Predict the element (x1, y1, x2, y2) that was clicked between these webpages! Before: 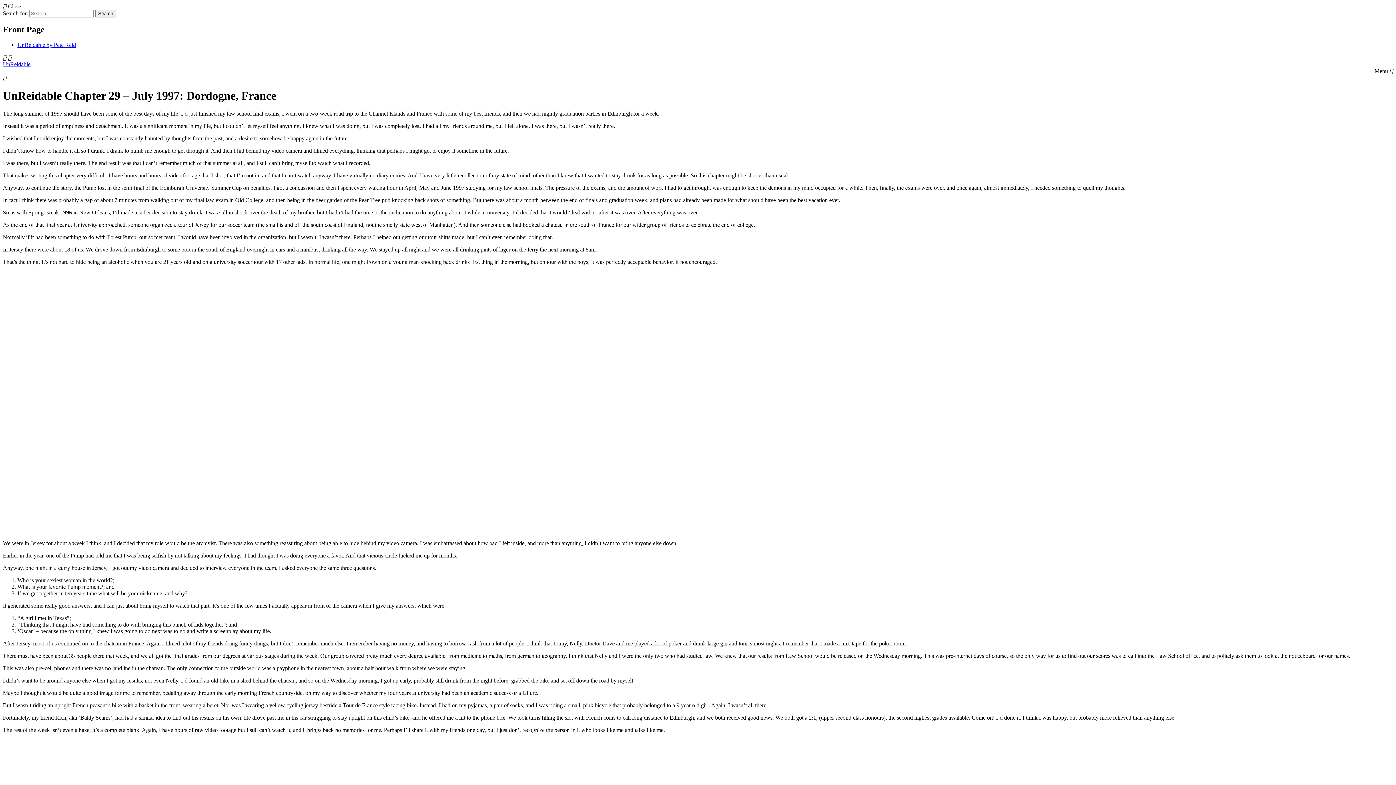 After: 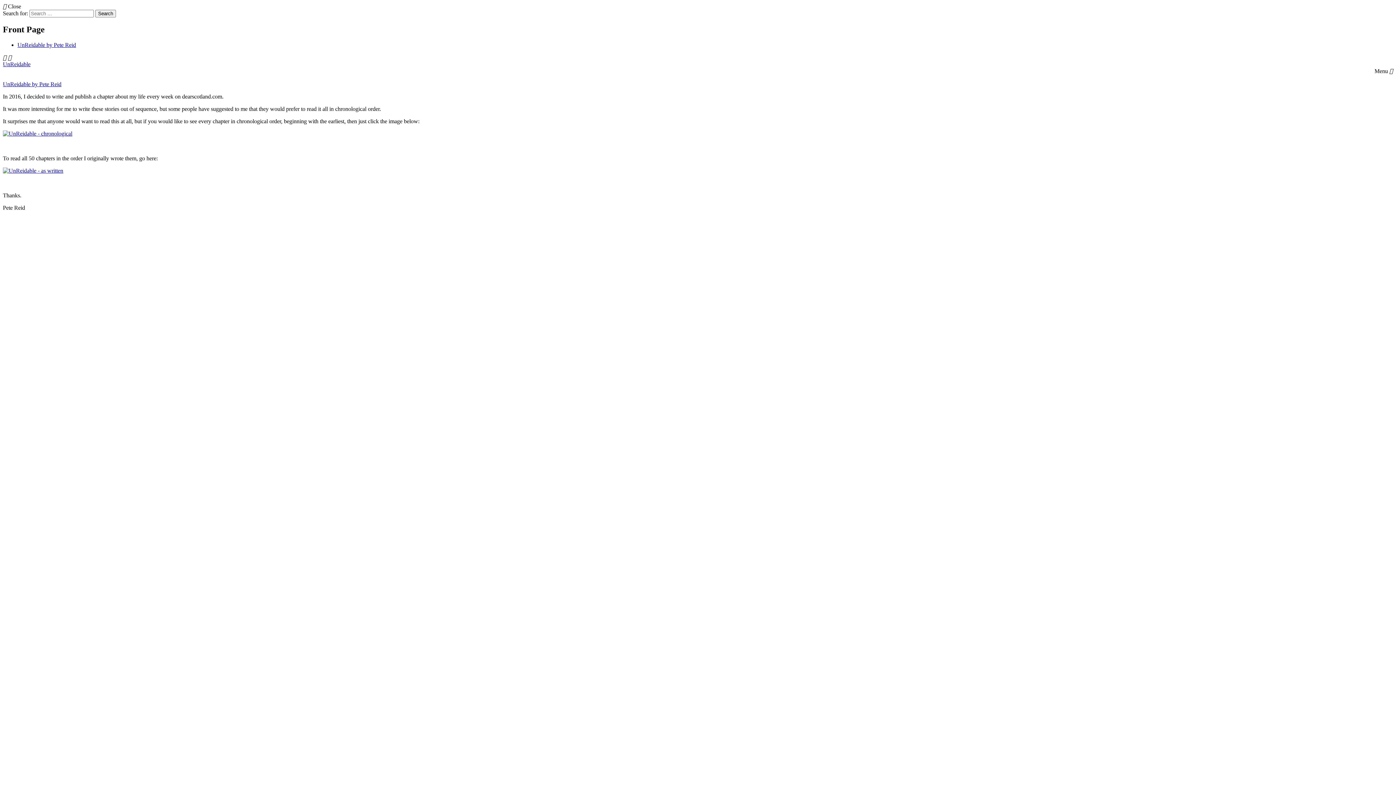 Action: label: UnReidable bbox: (2, 61, 30, 67)